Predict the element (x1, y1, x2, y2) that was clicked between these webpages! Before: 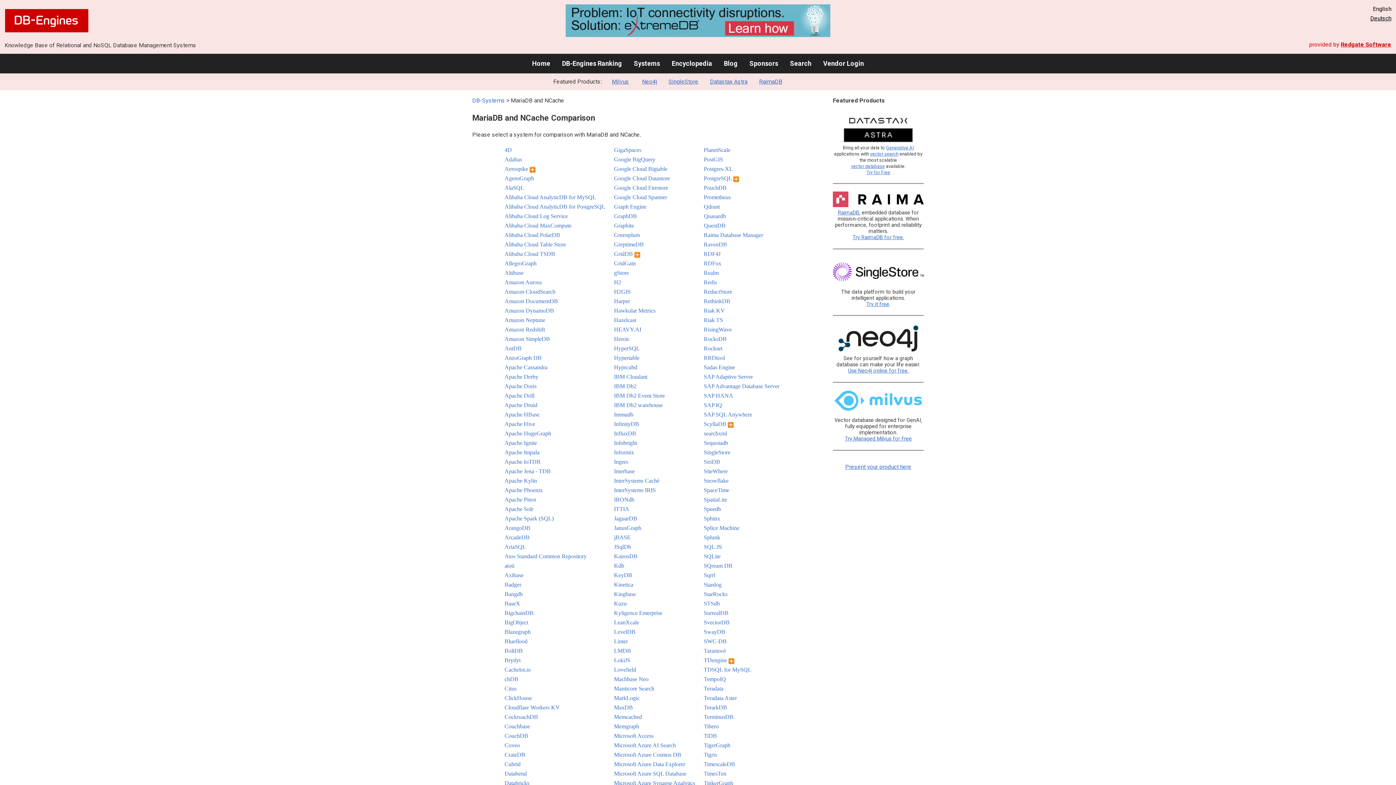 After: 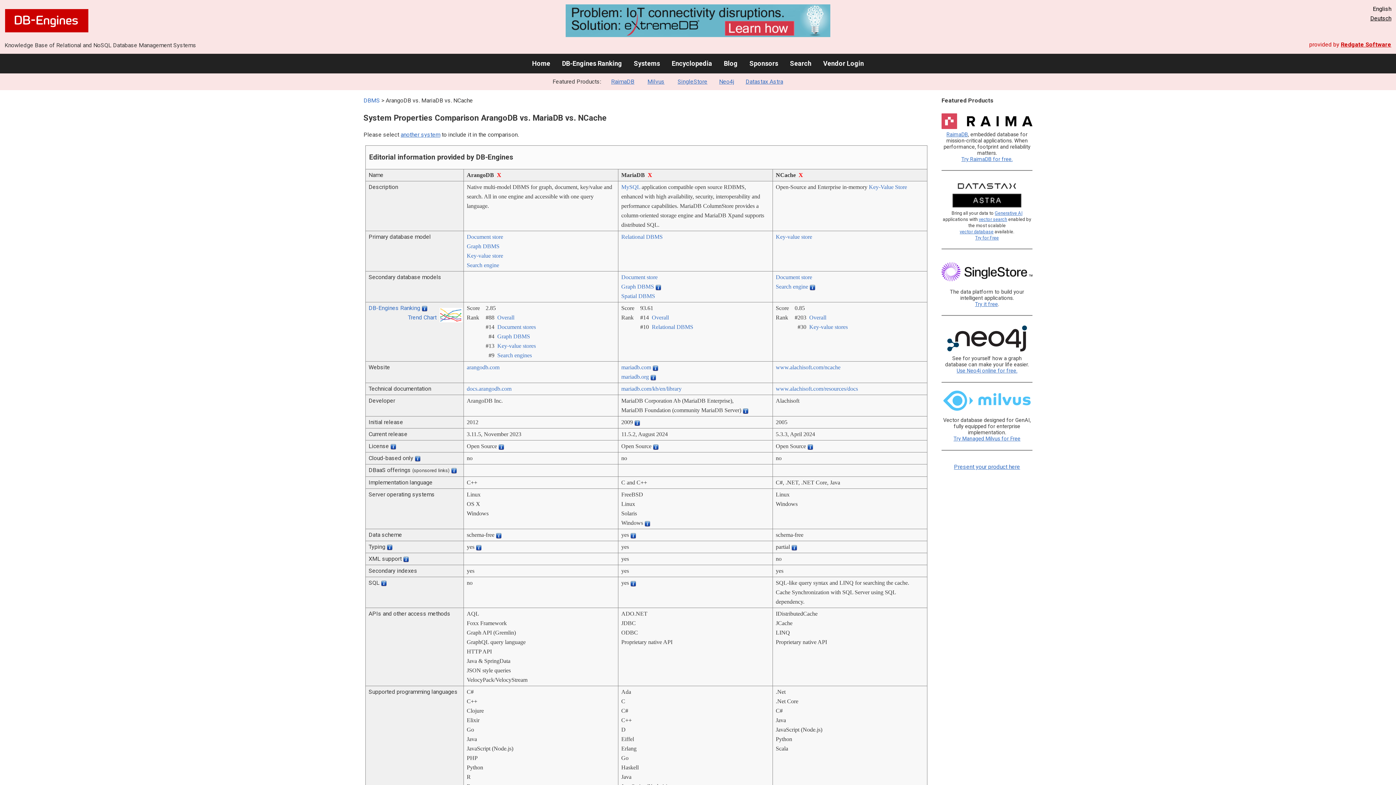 Action: bbox: (504, 525, 530, 531) label: ArangoDB